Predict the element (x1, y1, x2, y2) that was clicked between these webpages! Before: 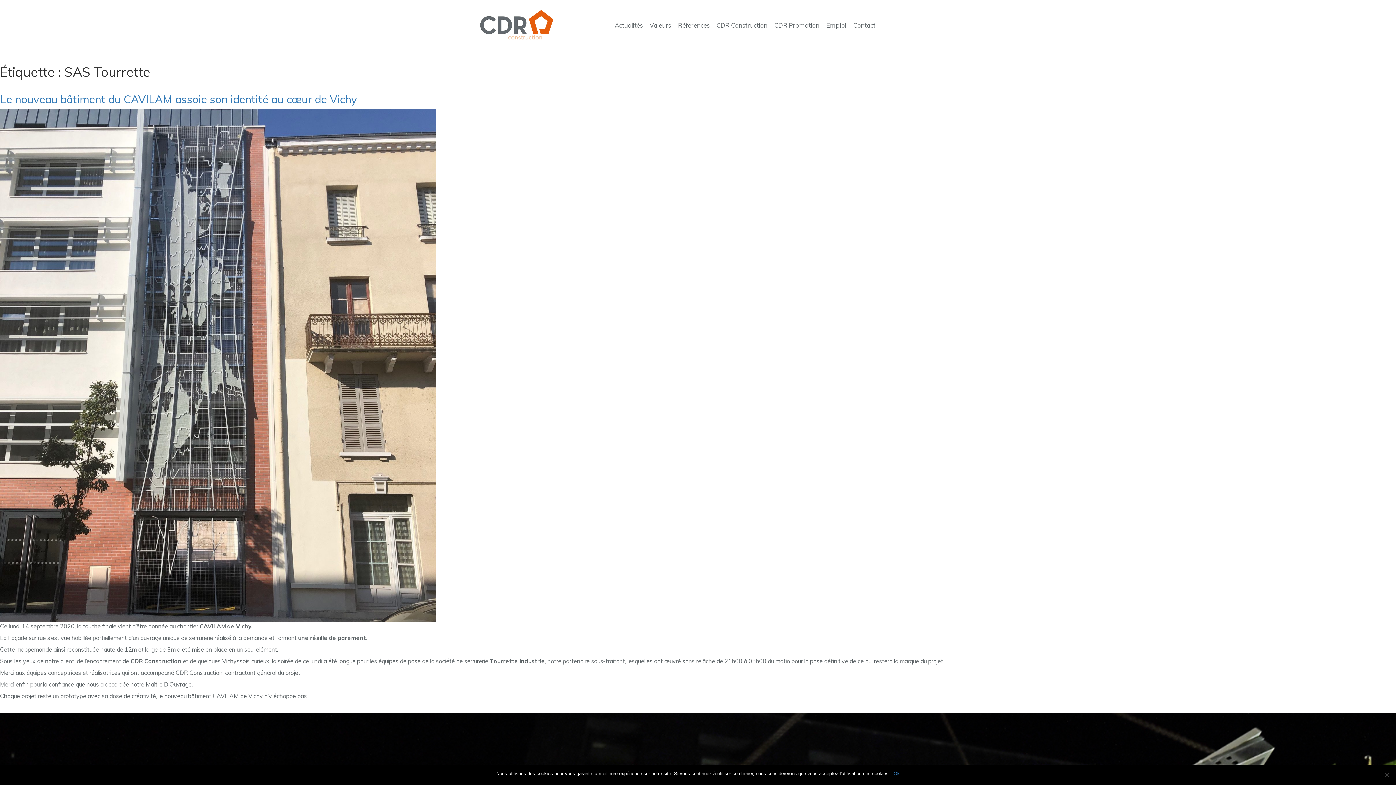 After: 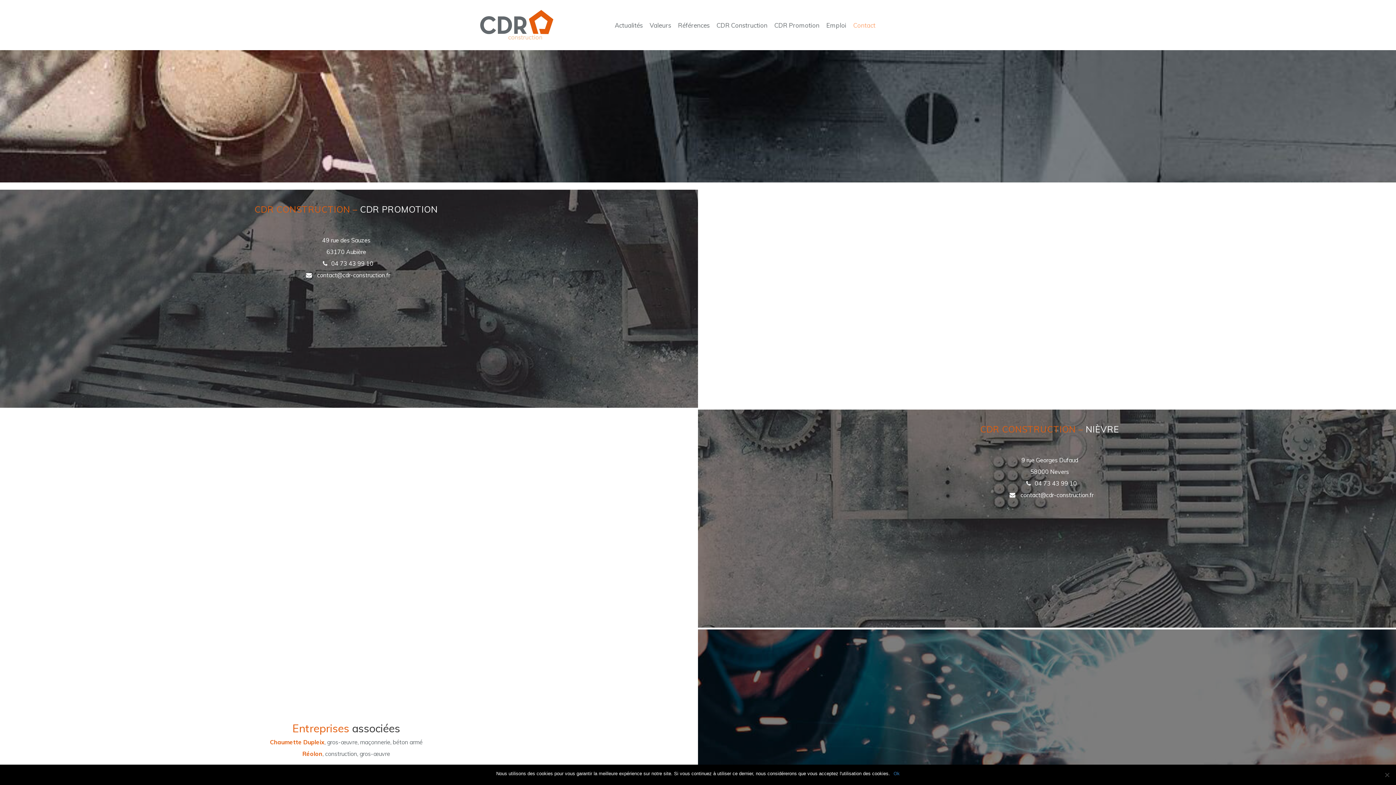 Action: bbox: (853, 21, 875, 29) label: Contact